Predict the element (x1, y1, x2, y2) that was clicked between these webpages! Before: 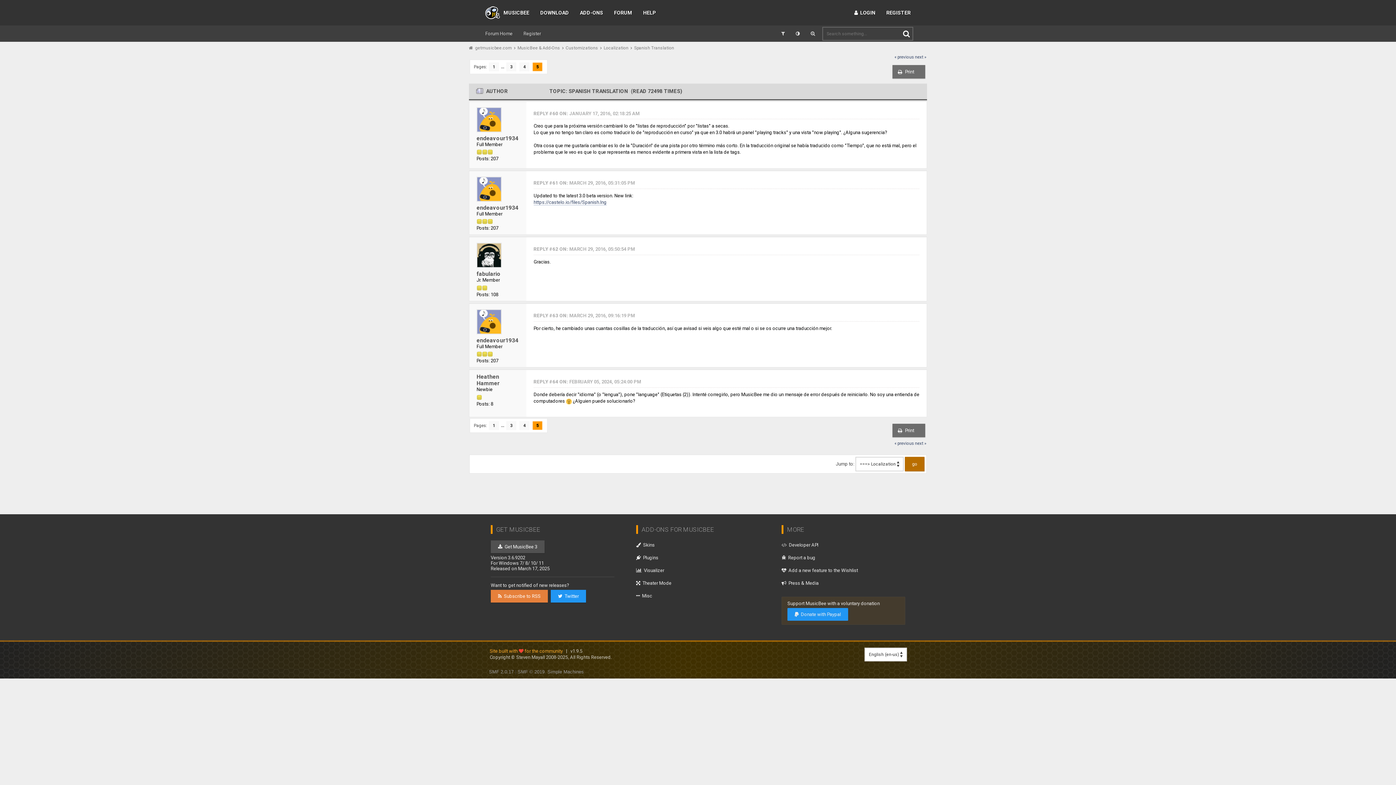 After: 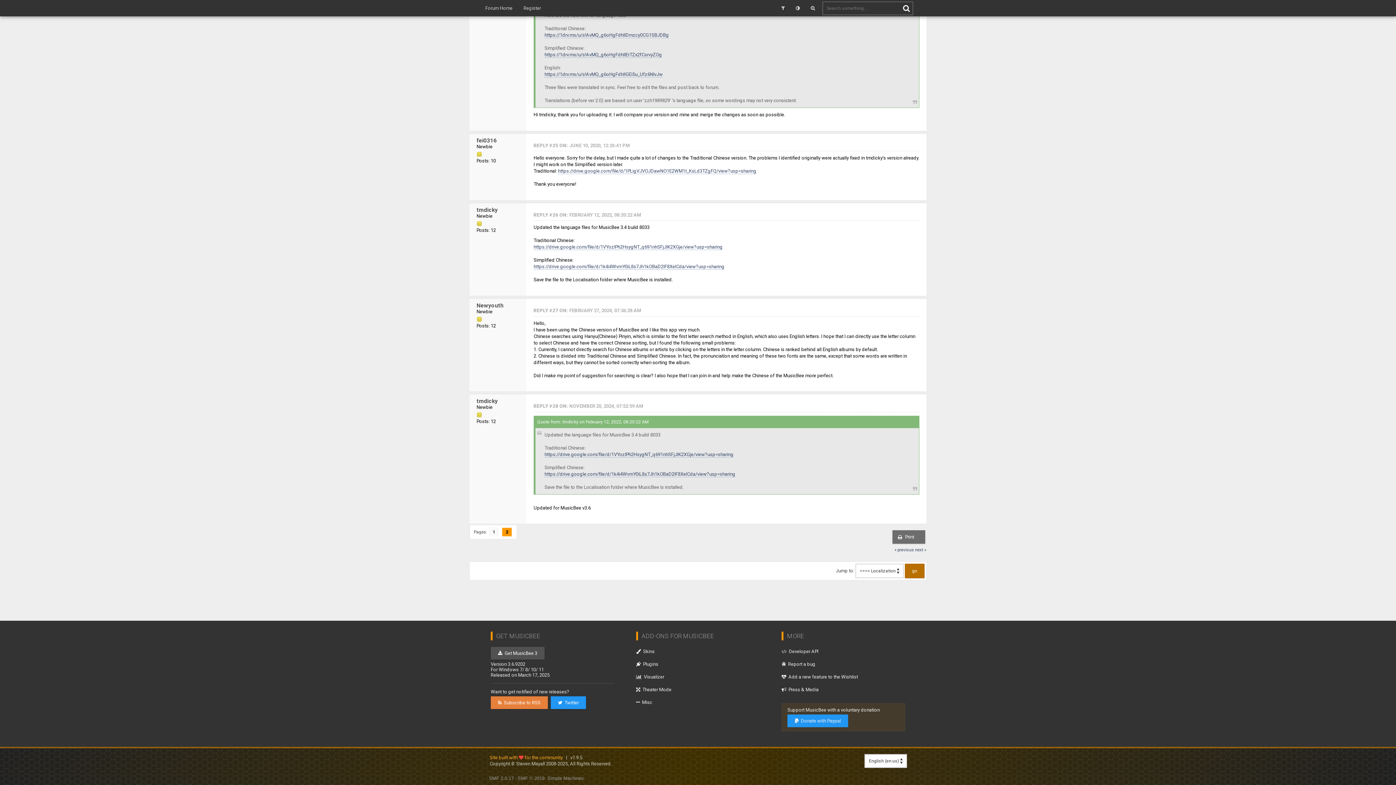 Action: label: « previous bbox: (894, 440, 914, 446)